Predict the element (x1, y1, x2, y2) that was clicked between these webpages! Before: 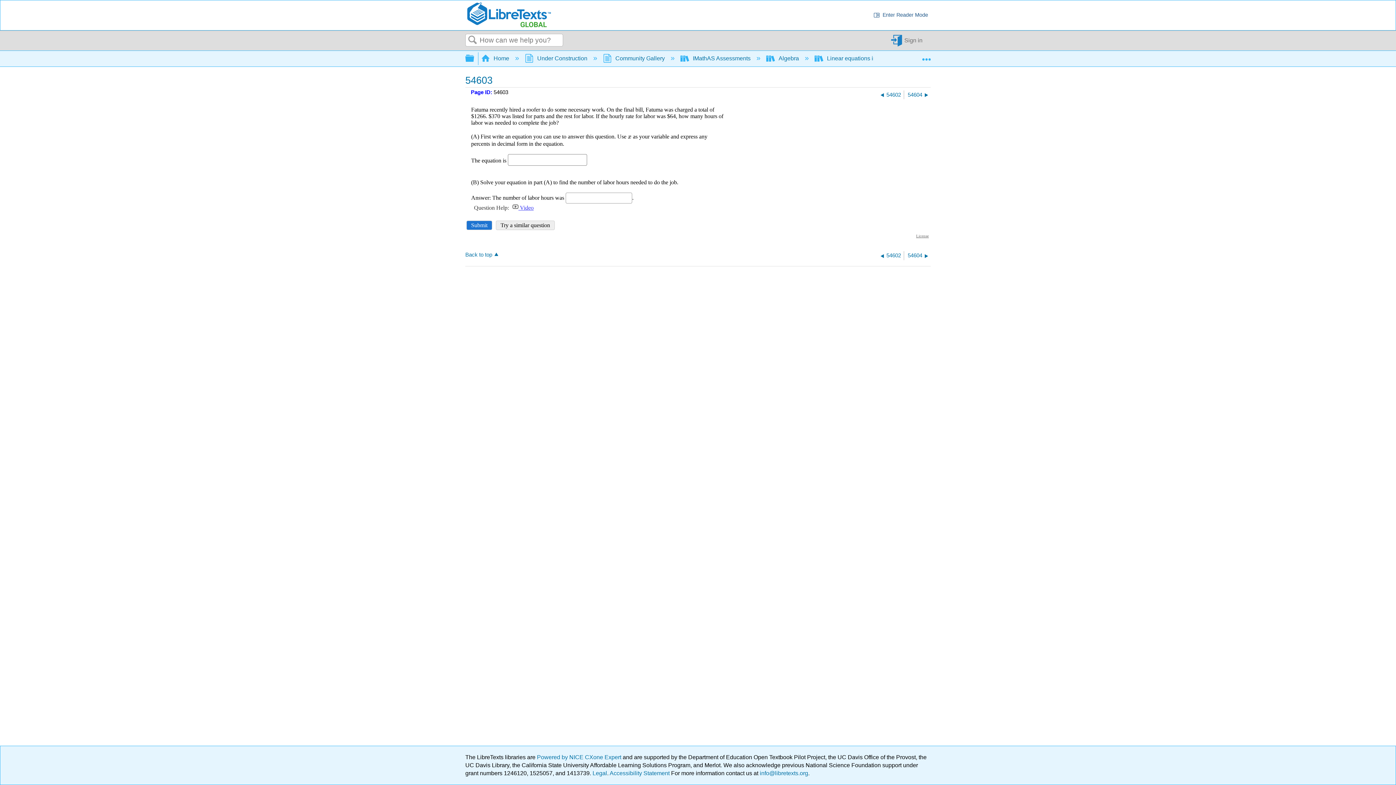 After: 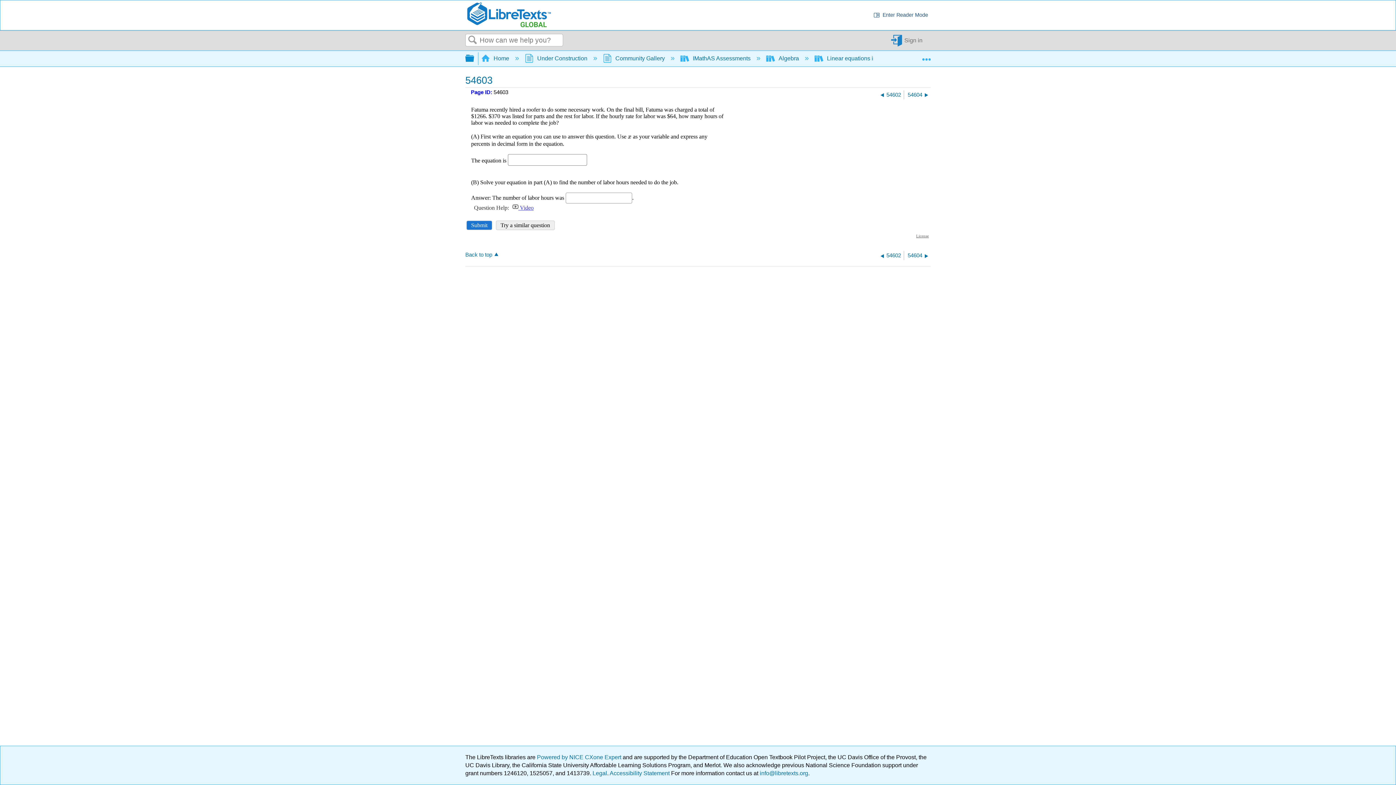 Action: label:  Expand/collapse global hierarchy bbox: (465, 51, 474, 64)